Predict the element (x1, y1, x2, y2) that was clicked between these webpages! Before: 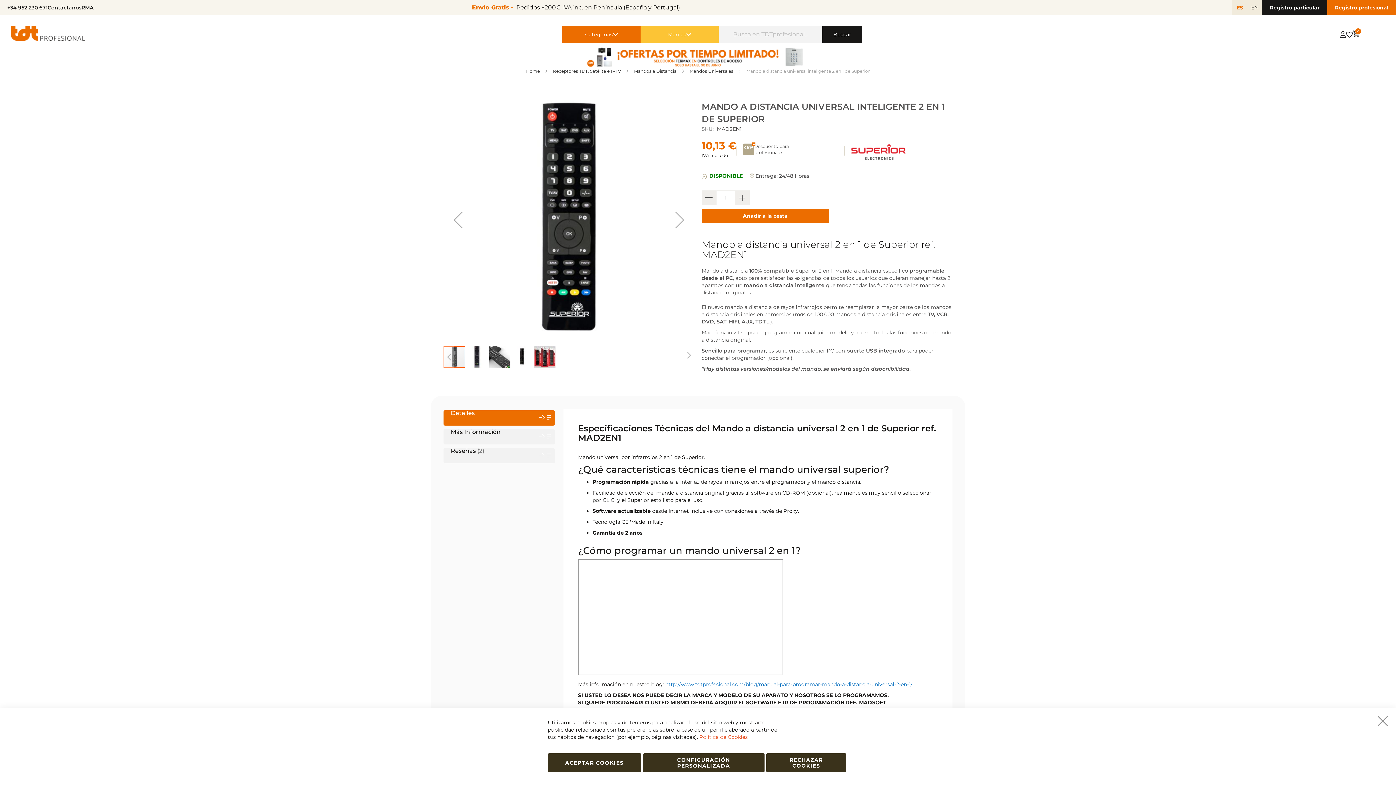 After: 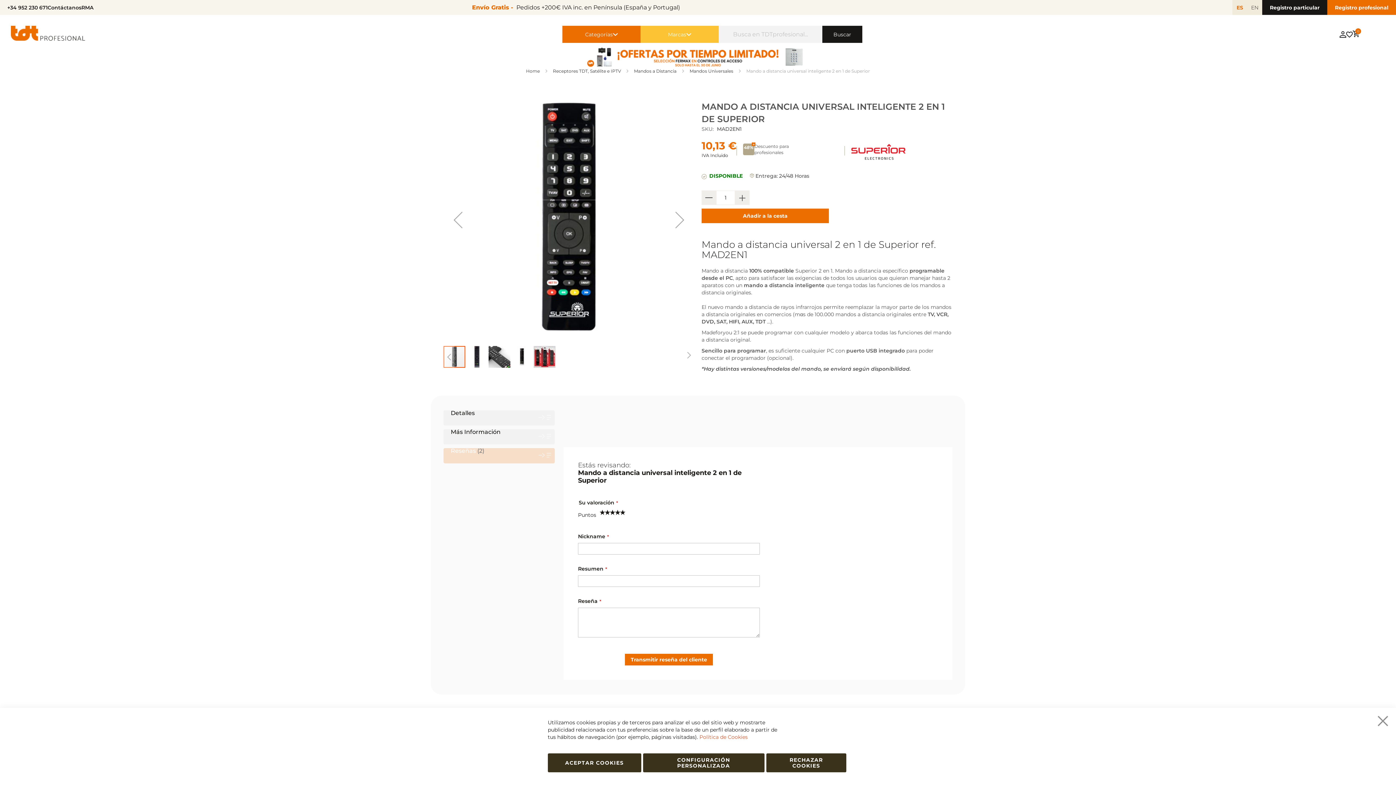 Action: label: Reseñas 2 bbox: (443, 447, 554, 462)